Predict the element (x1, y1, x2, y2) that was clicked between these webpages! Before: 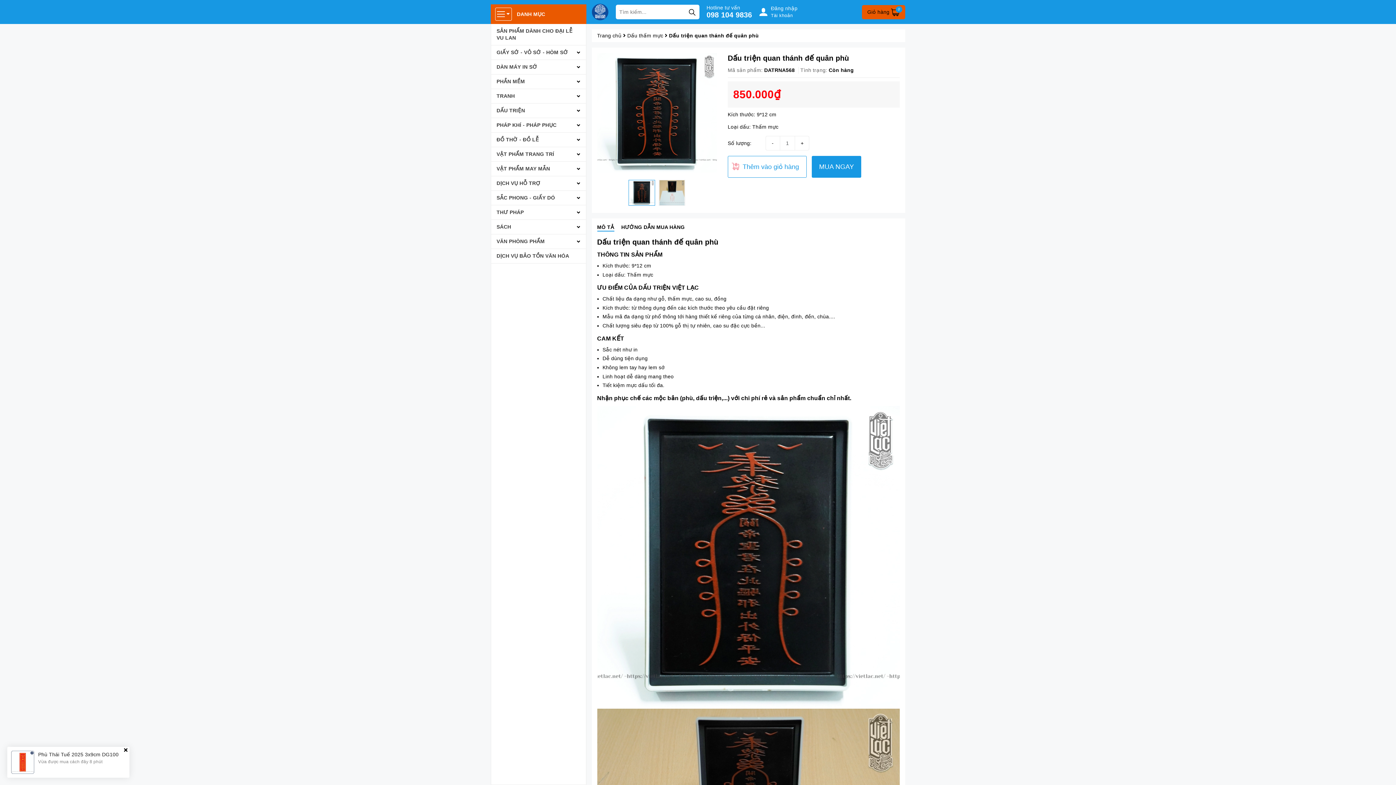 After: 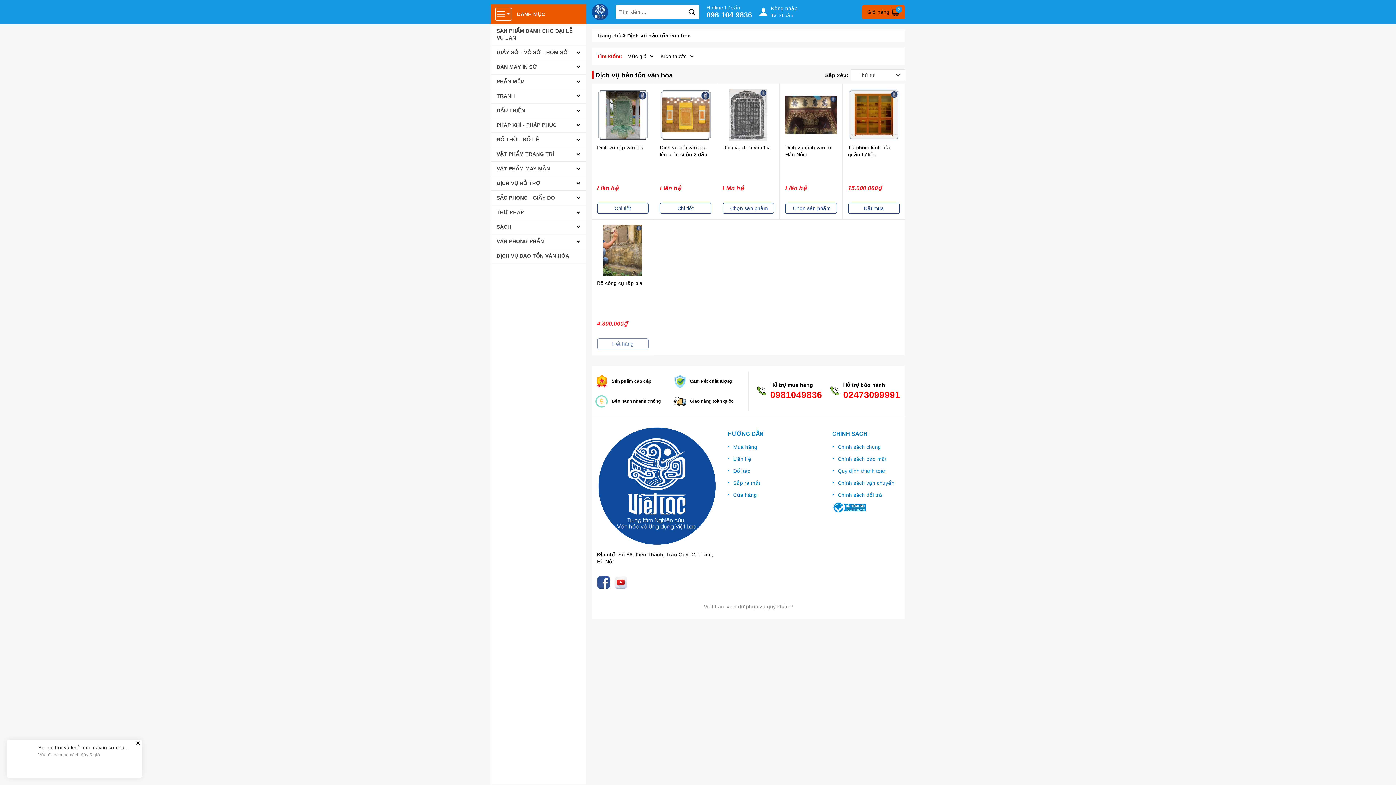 Action: label: DỊCH VỤ BẢO TỒN VĂN HÓA bbox: (491, 249, 586, 263)